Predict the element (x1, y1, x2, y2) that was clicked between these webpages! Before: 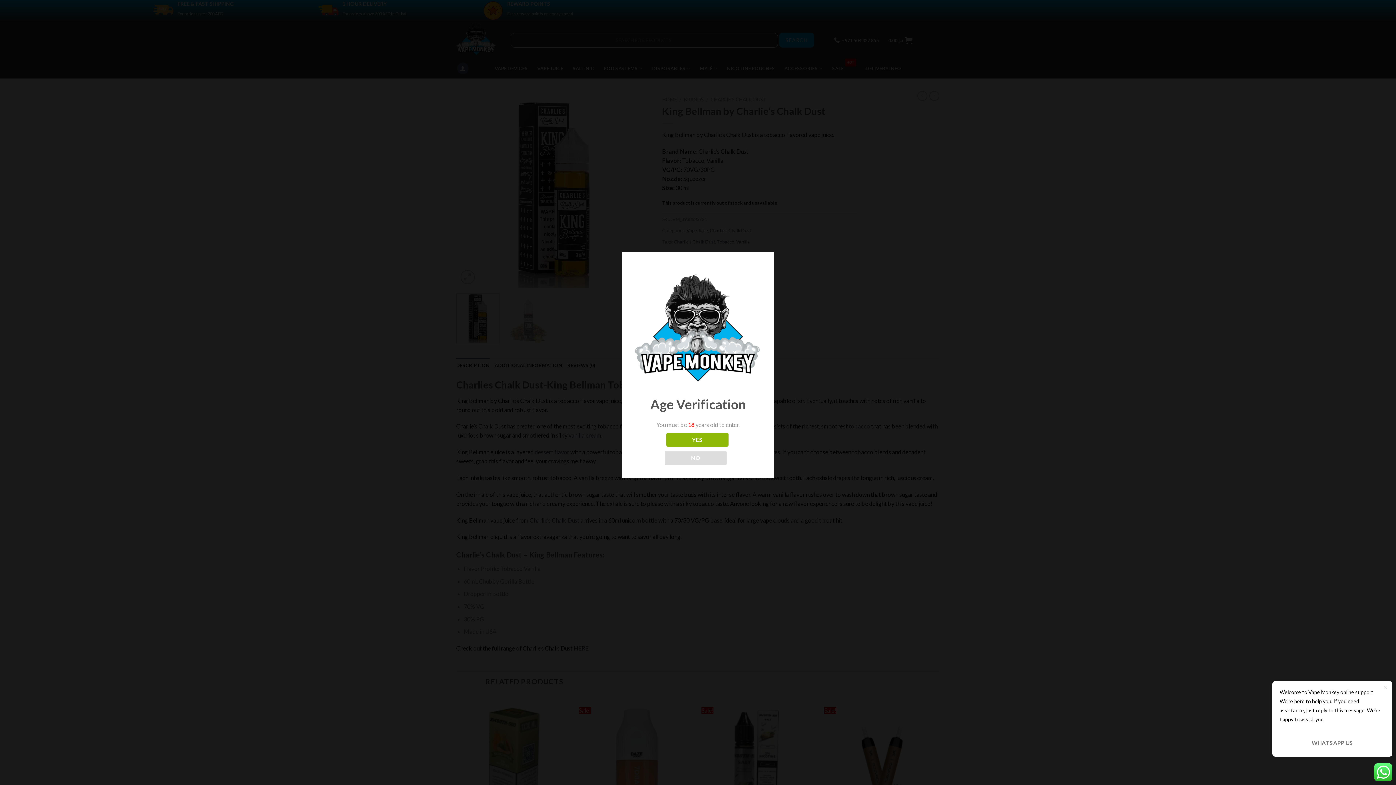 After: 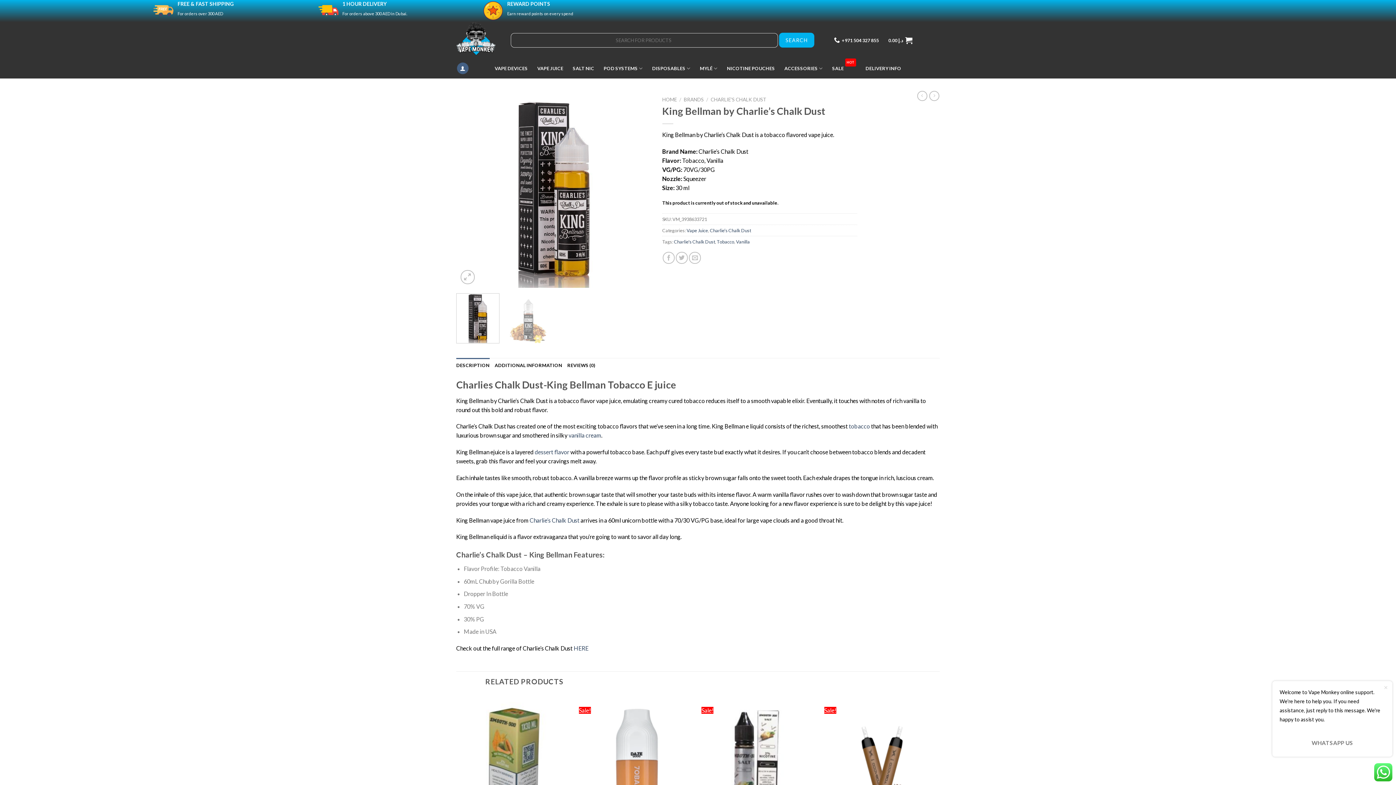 Action: bbox: (666, 432, 728, 447) label: YES